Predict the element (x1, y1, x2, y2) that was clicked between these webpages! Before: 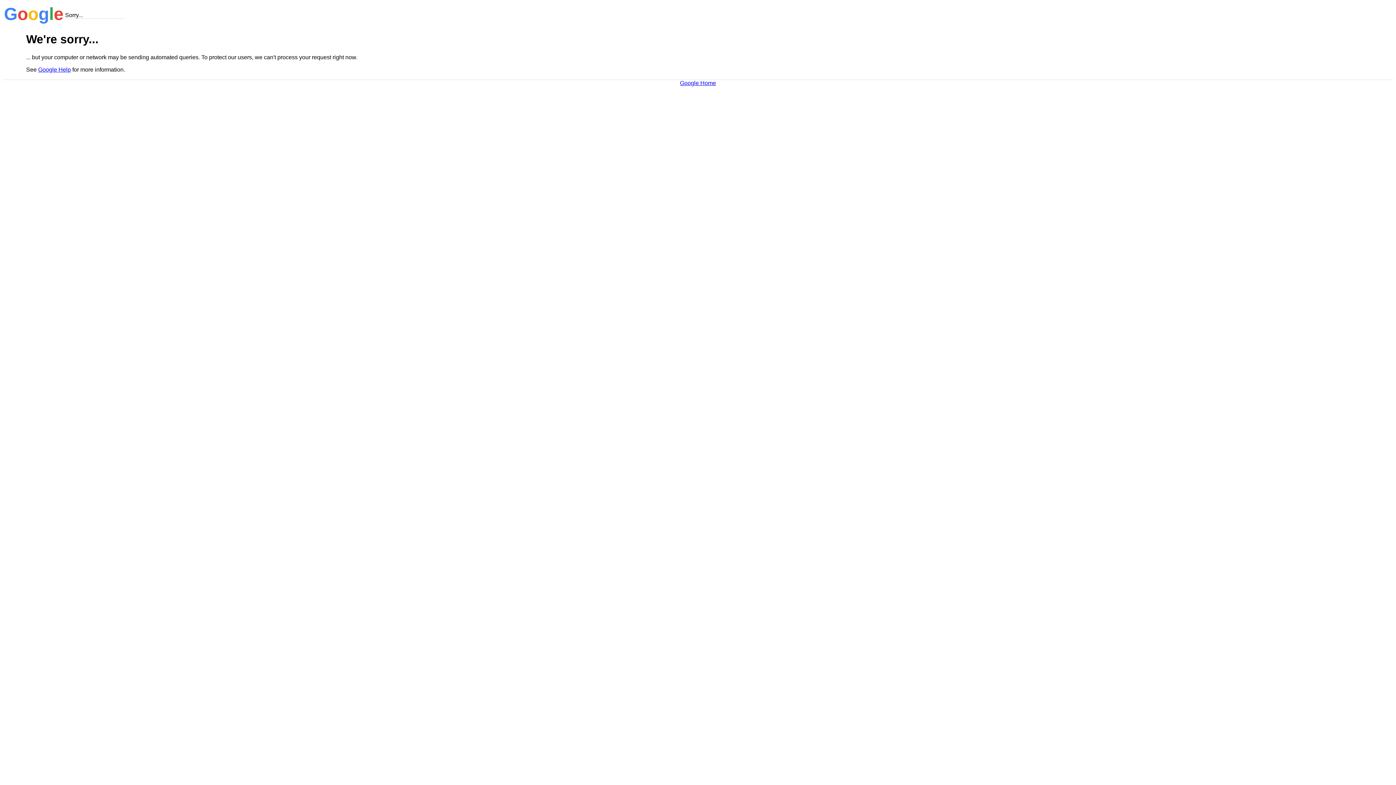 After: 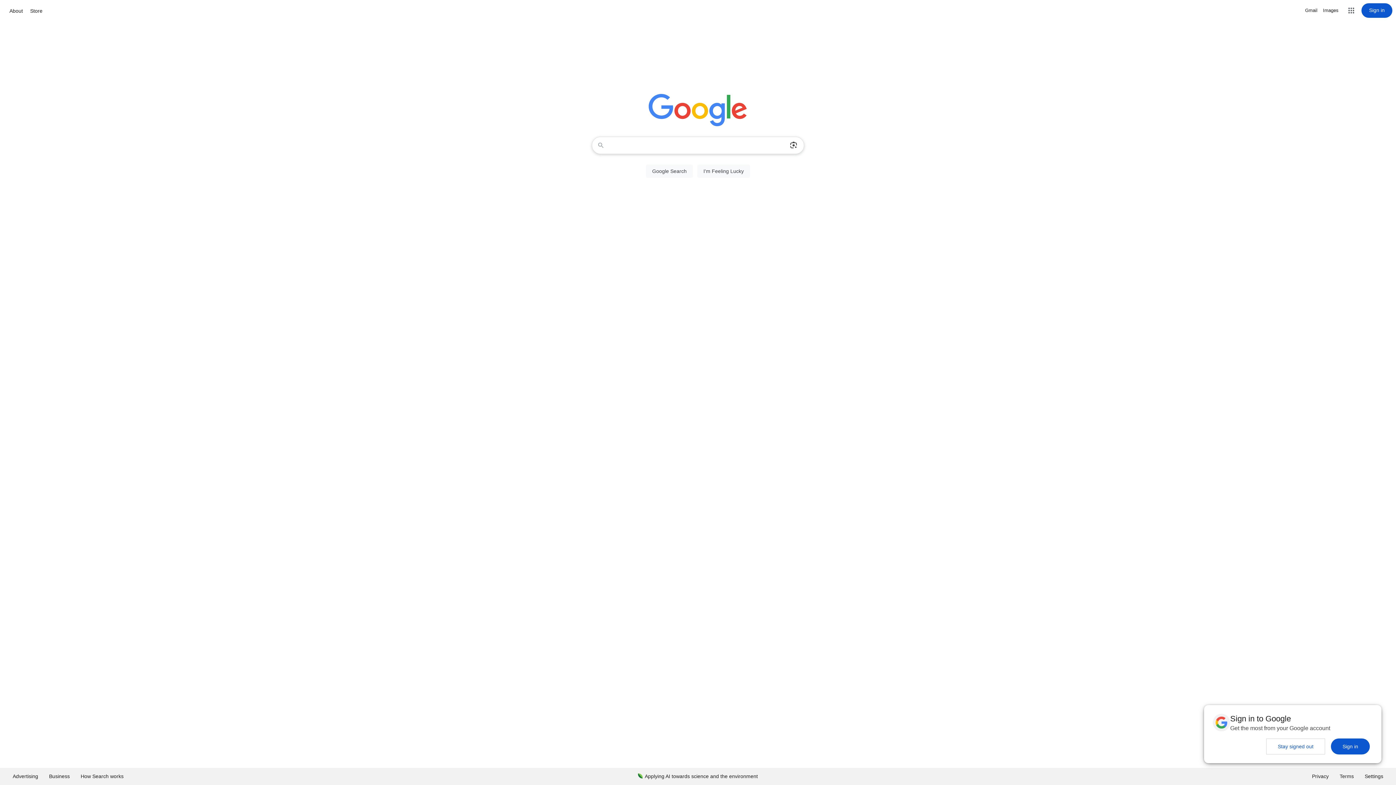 Action: label: Google Home bbox: (680, 79, 716, 86)